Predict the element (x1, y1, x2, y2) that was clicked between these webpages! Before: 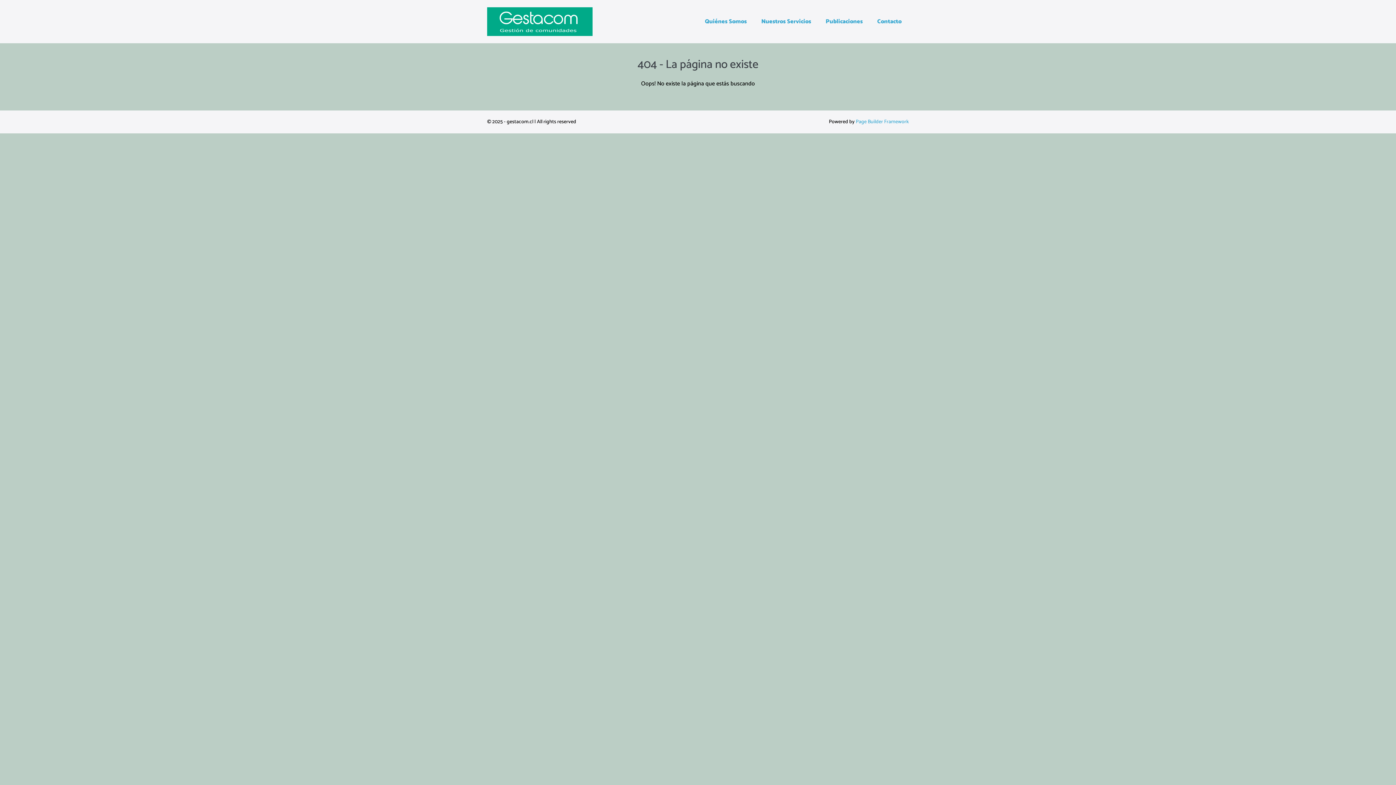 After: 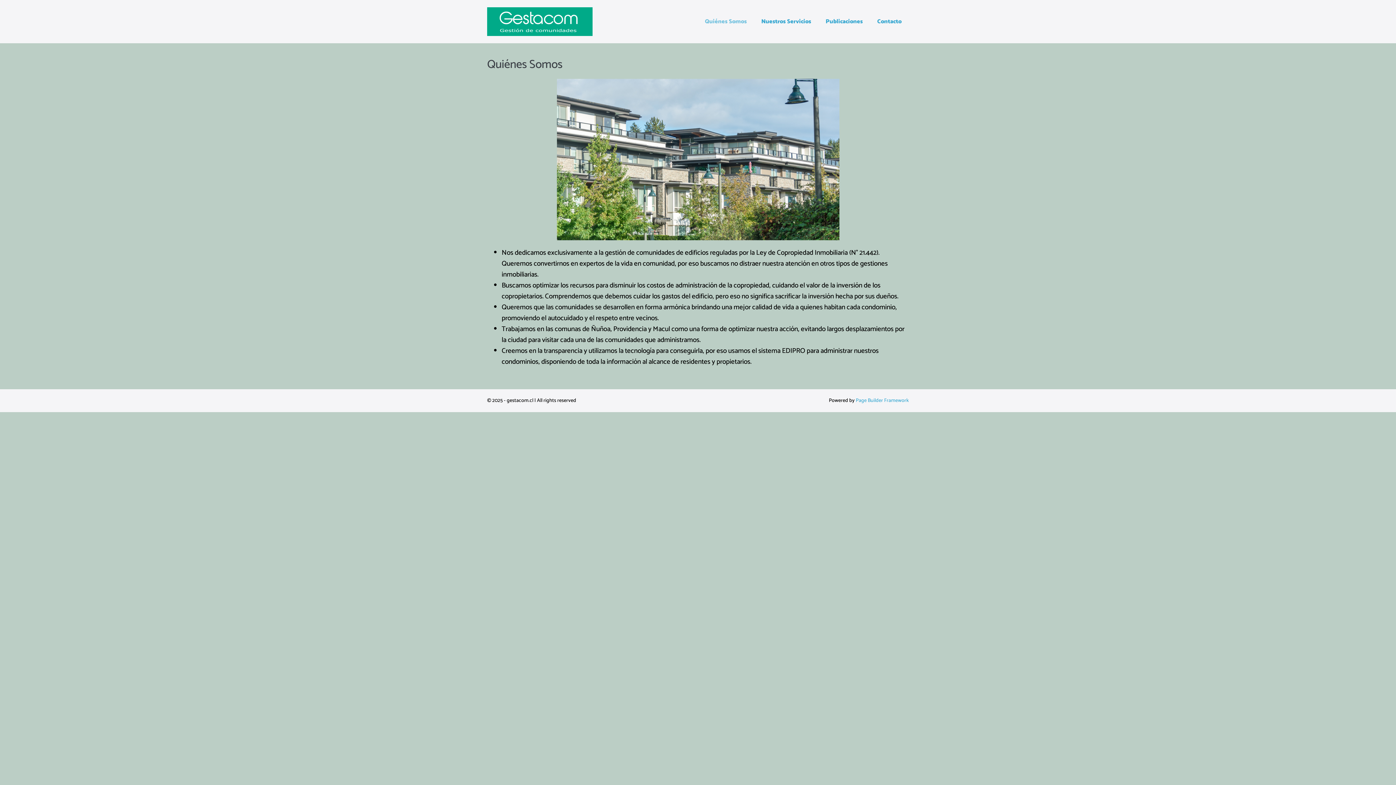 Action: bbox: (697, 13, 754, 30) label: Quiénes Somos